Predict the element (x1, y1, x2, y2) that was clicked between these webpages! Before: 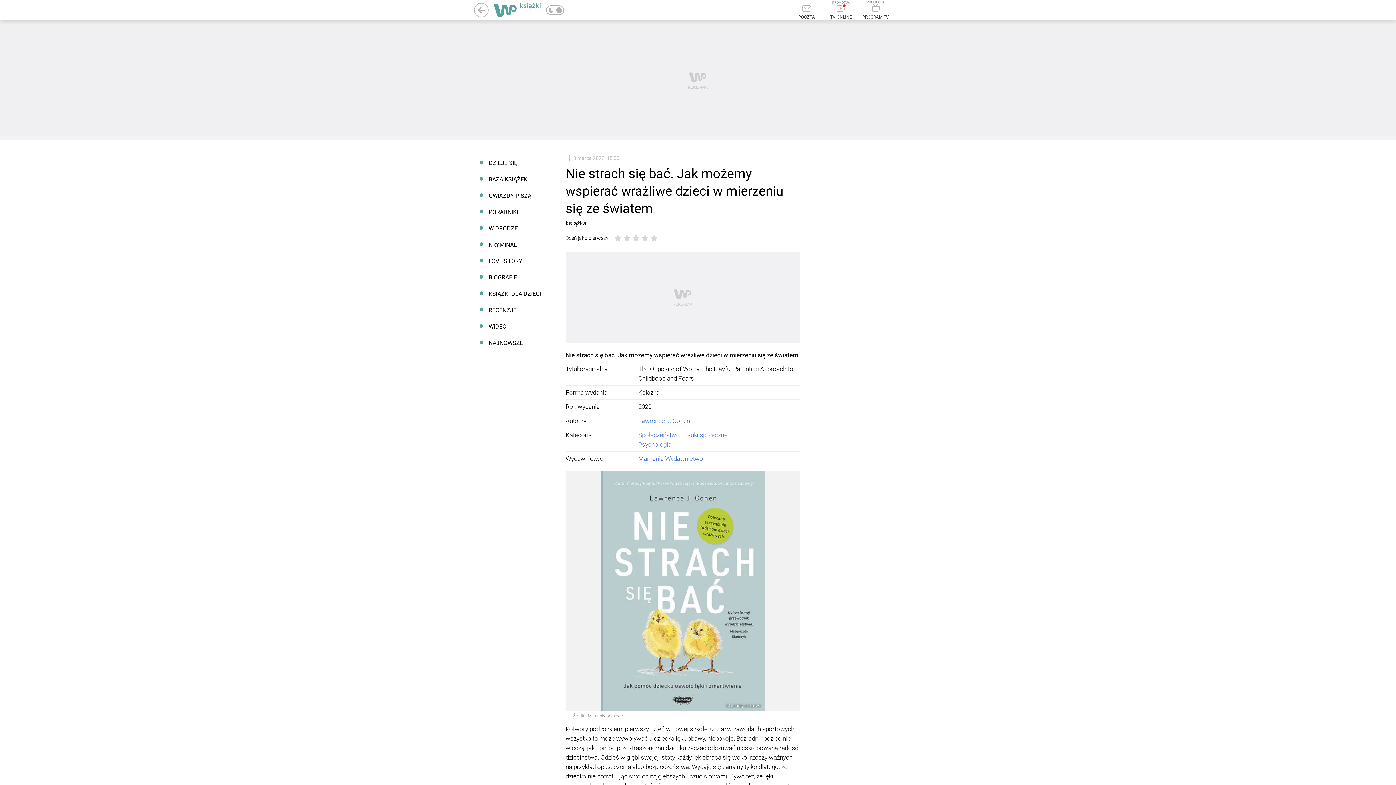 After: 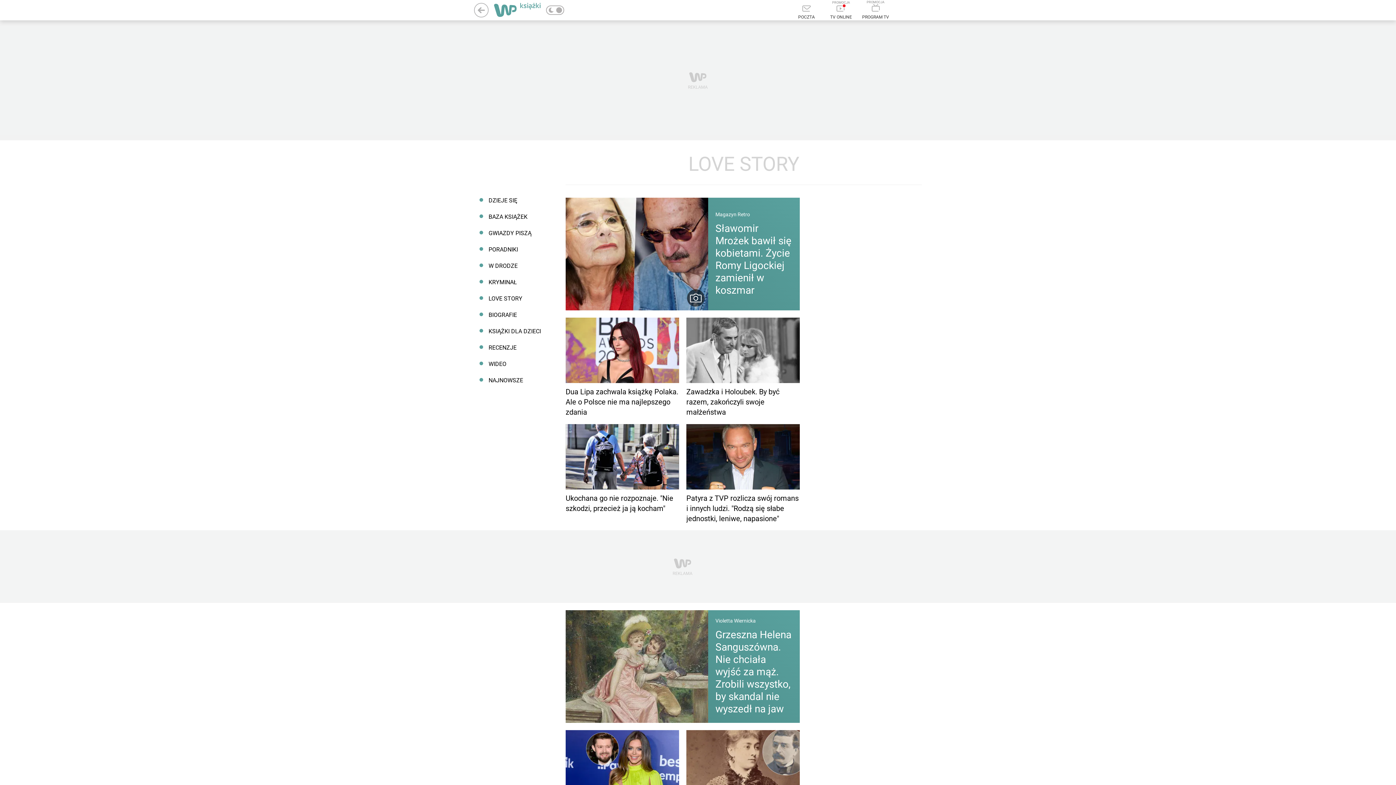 Action: label: LOVE STORY bbox: (474, 253, 550, 269)